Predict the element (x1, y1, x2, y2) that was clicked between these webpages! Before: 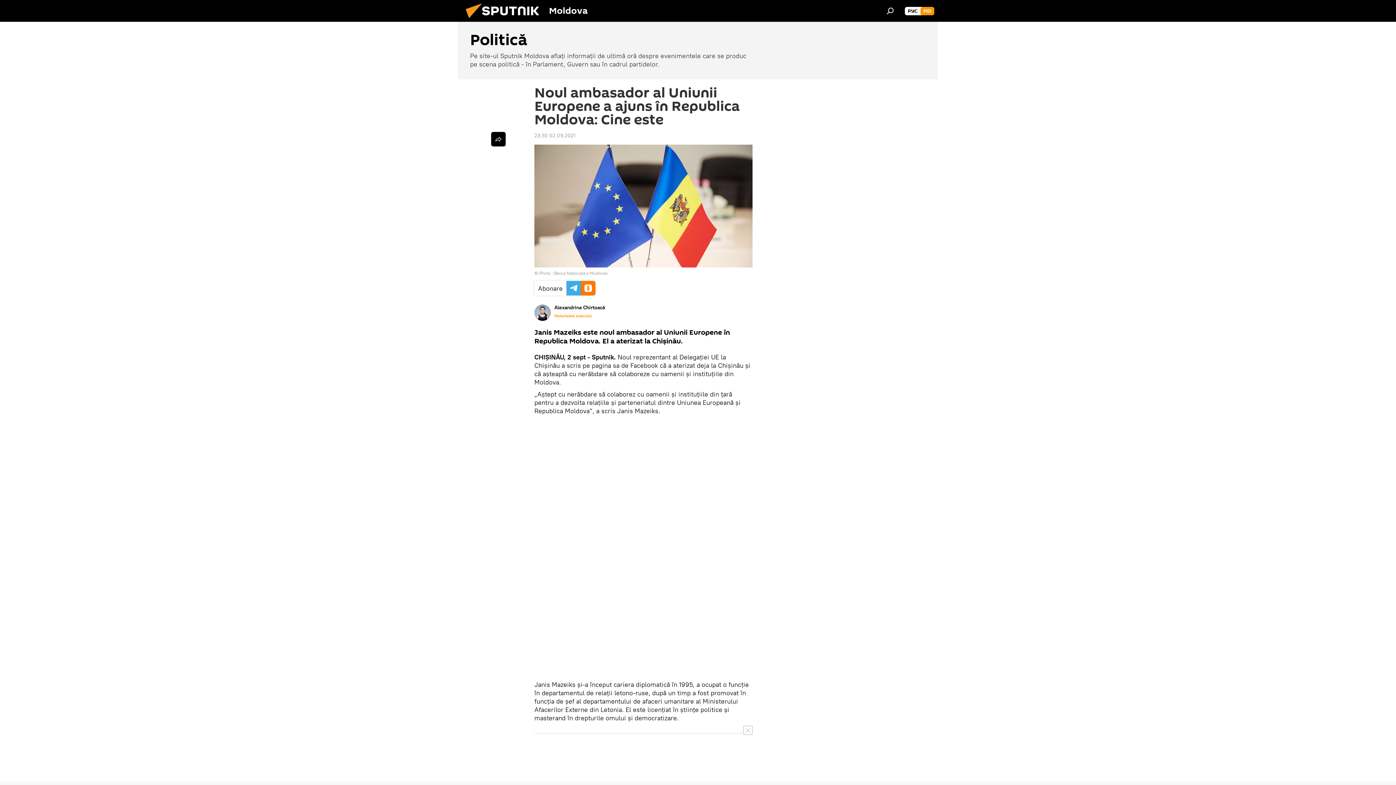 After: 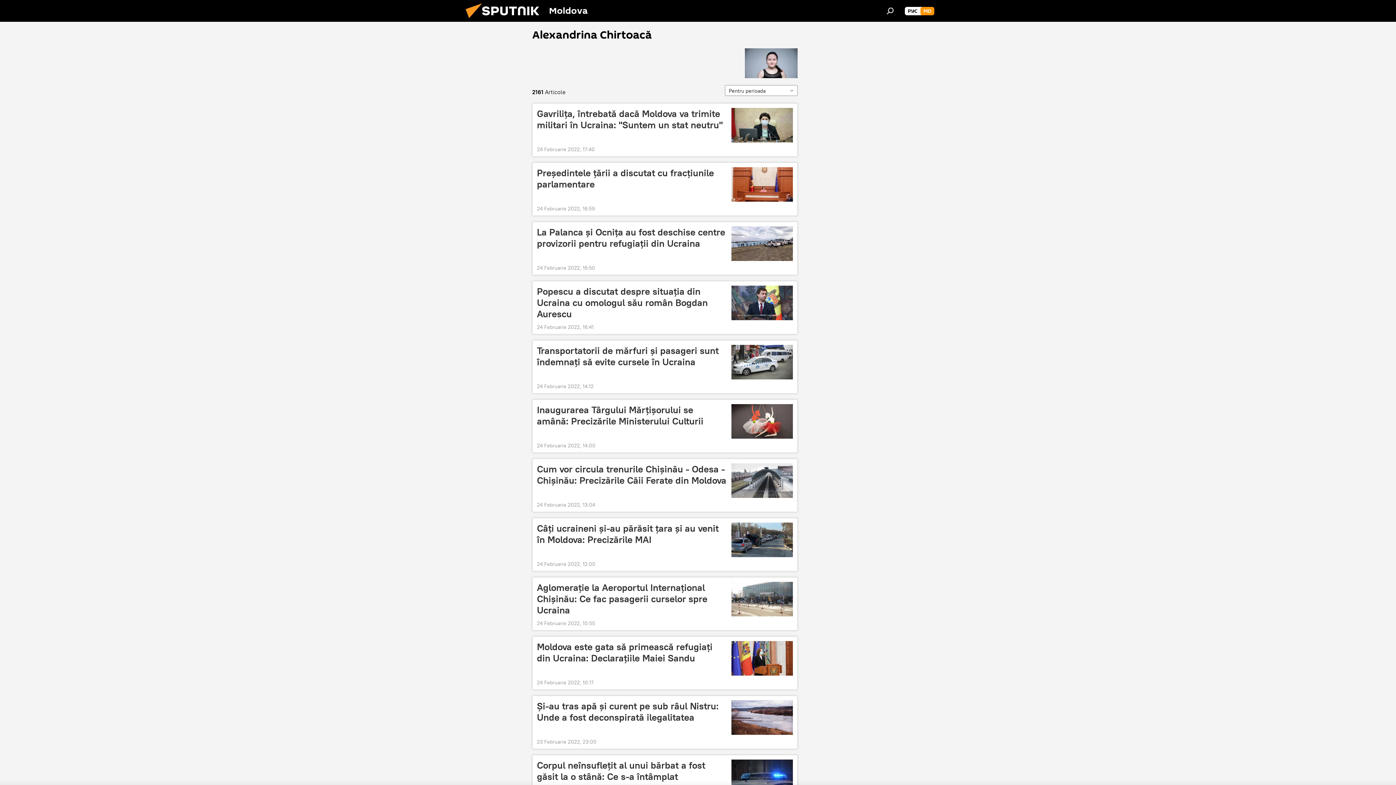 Action: label: Materialele autorului bbox: (554, 313, 592, 318)